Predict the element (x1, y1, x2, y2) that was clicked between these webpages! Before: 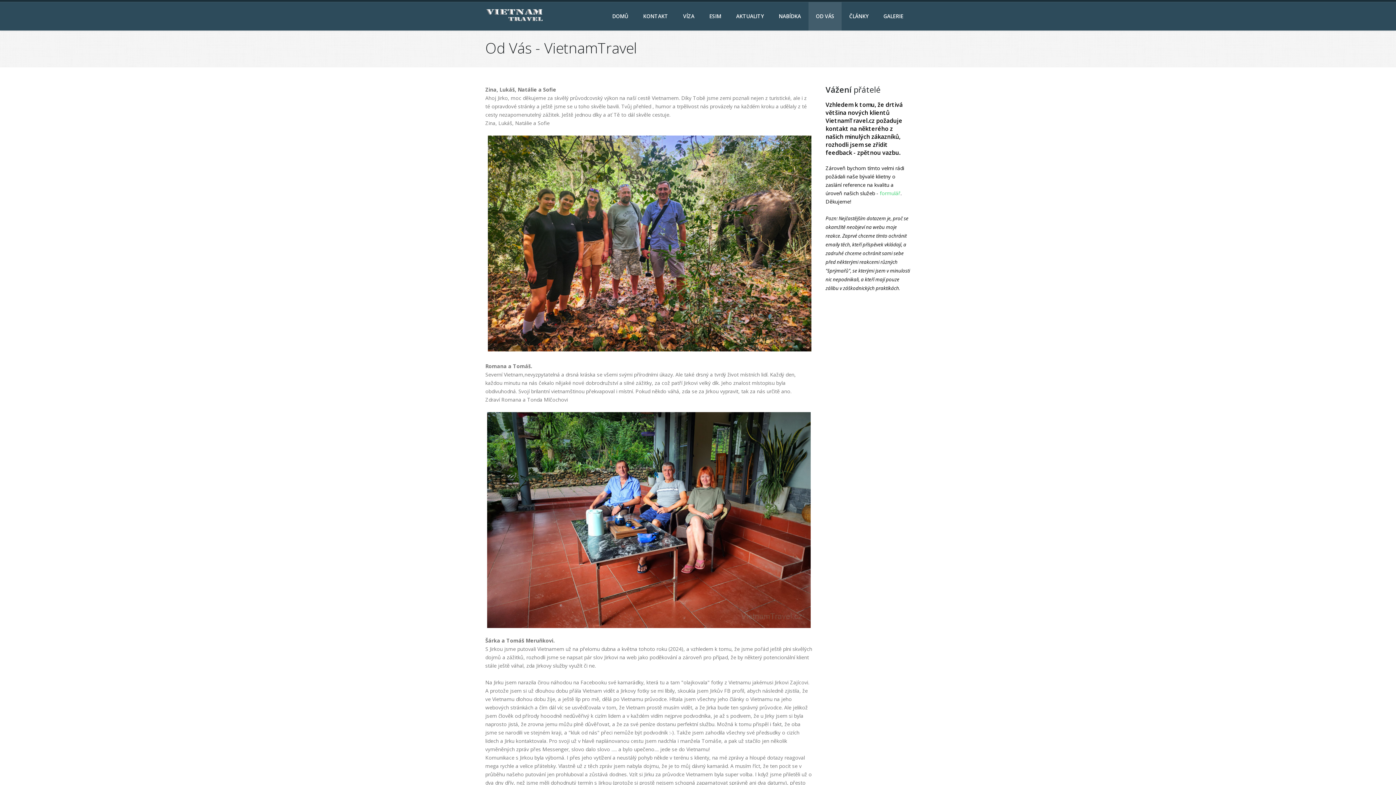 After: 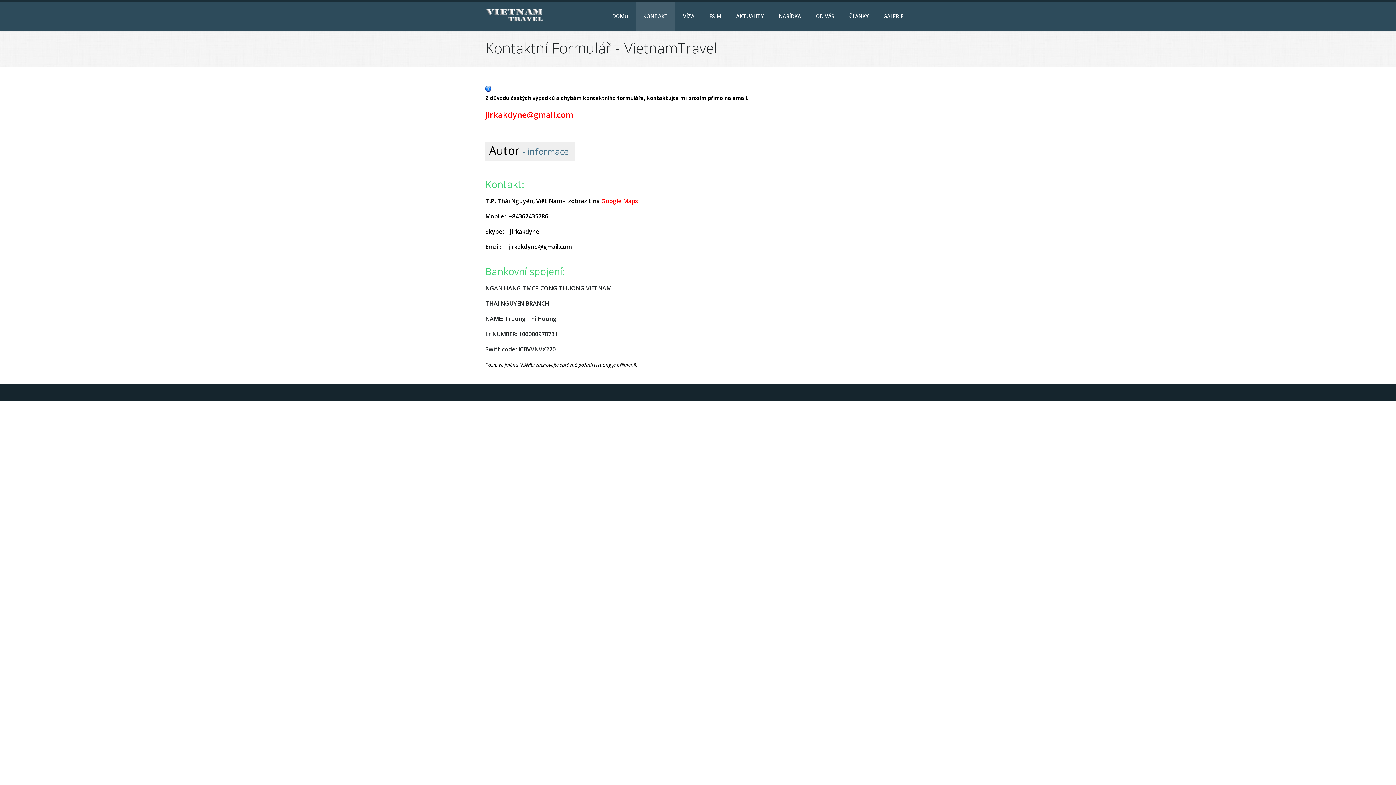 Action: bbox: (878, 189, 900, 196) label:  formulář